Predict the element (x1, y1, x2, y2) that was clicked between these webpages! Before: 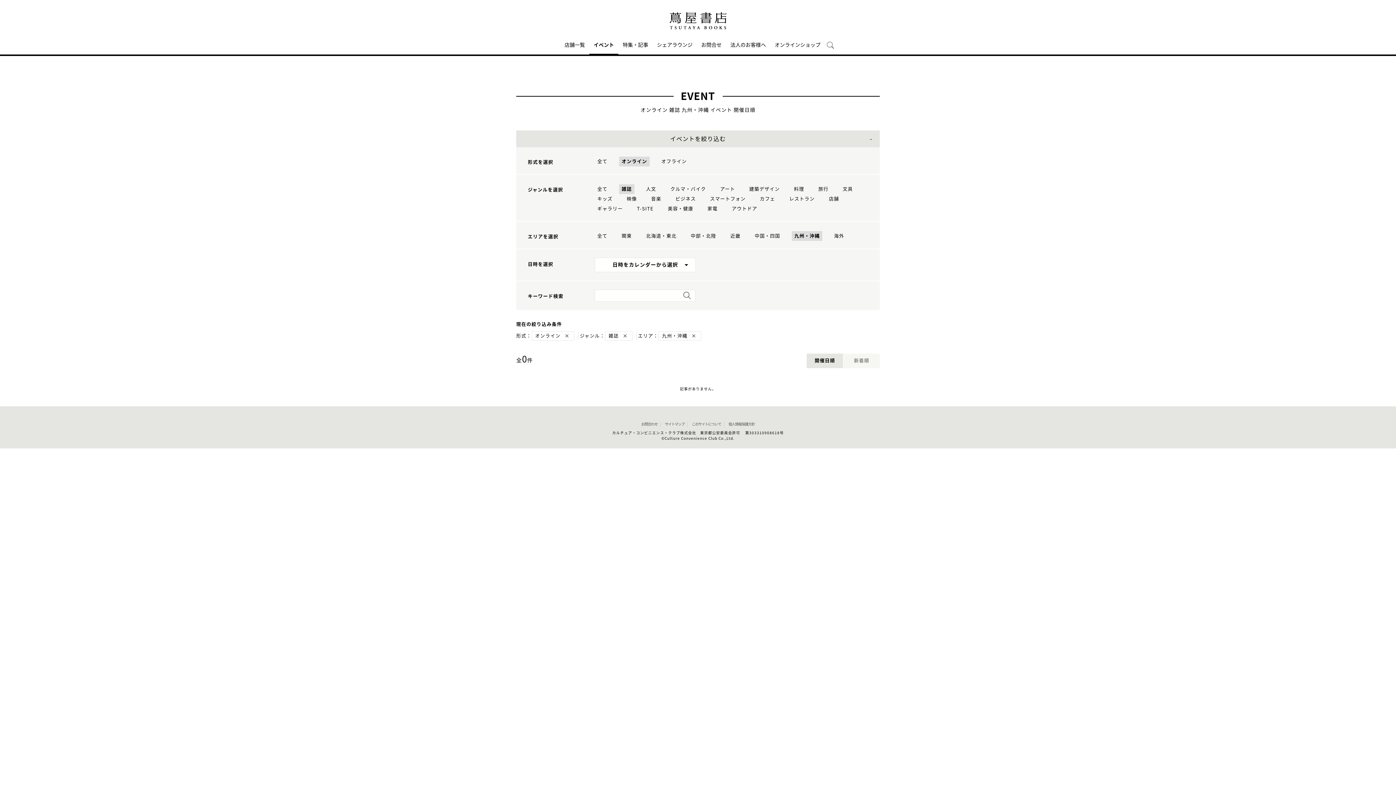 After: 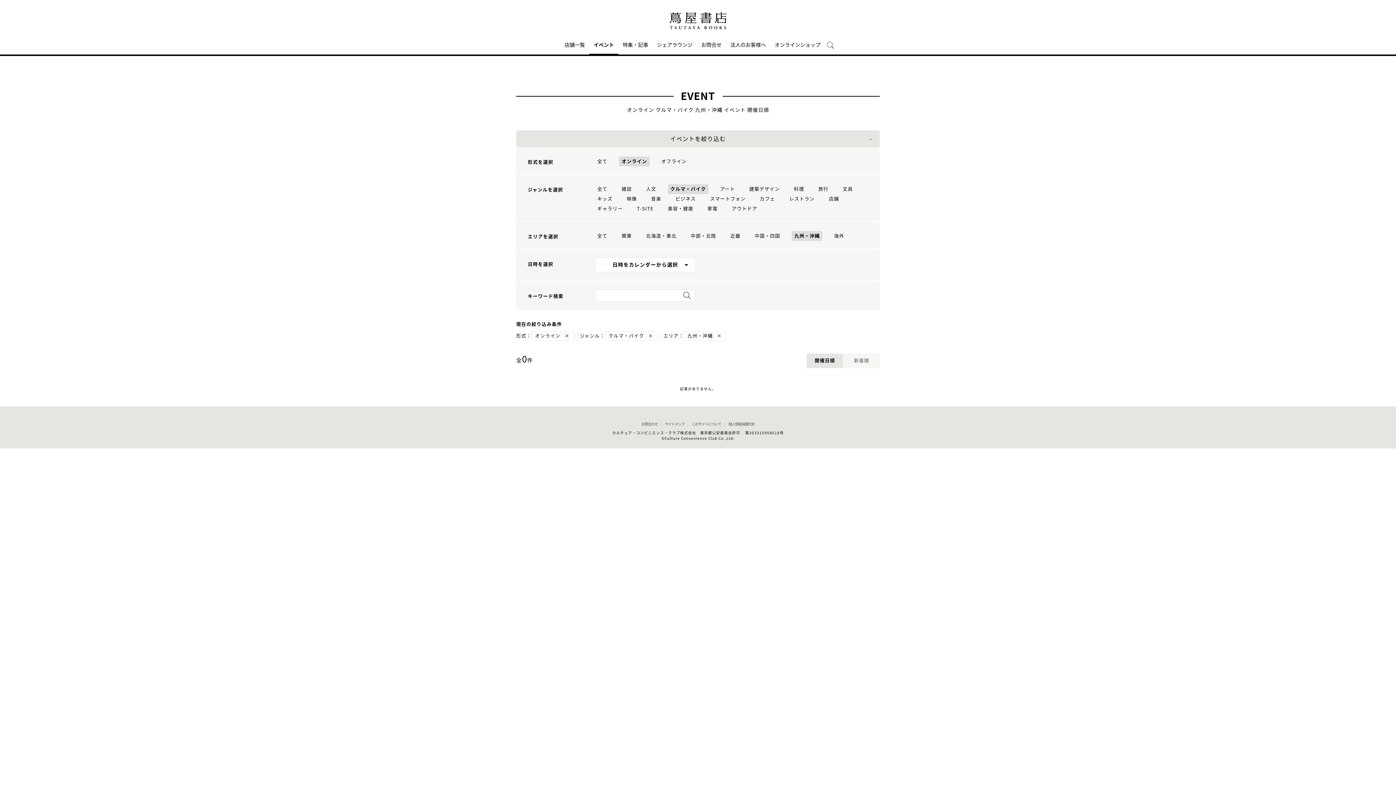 Action: bbox: (668, 184, 708, 194) label: クルマ・バイク